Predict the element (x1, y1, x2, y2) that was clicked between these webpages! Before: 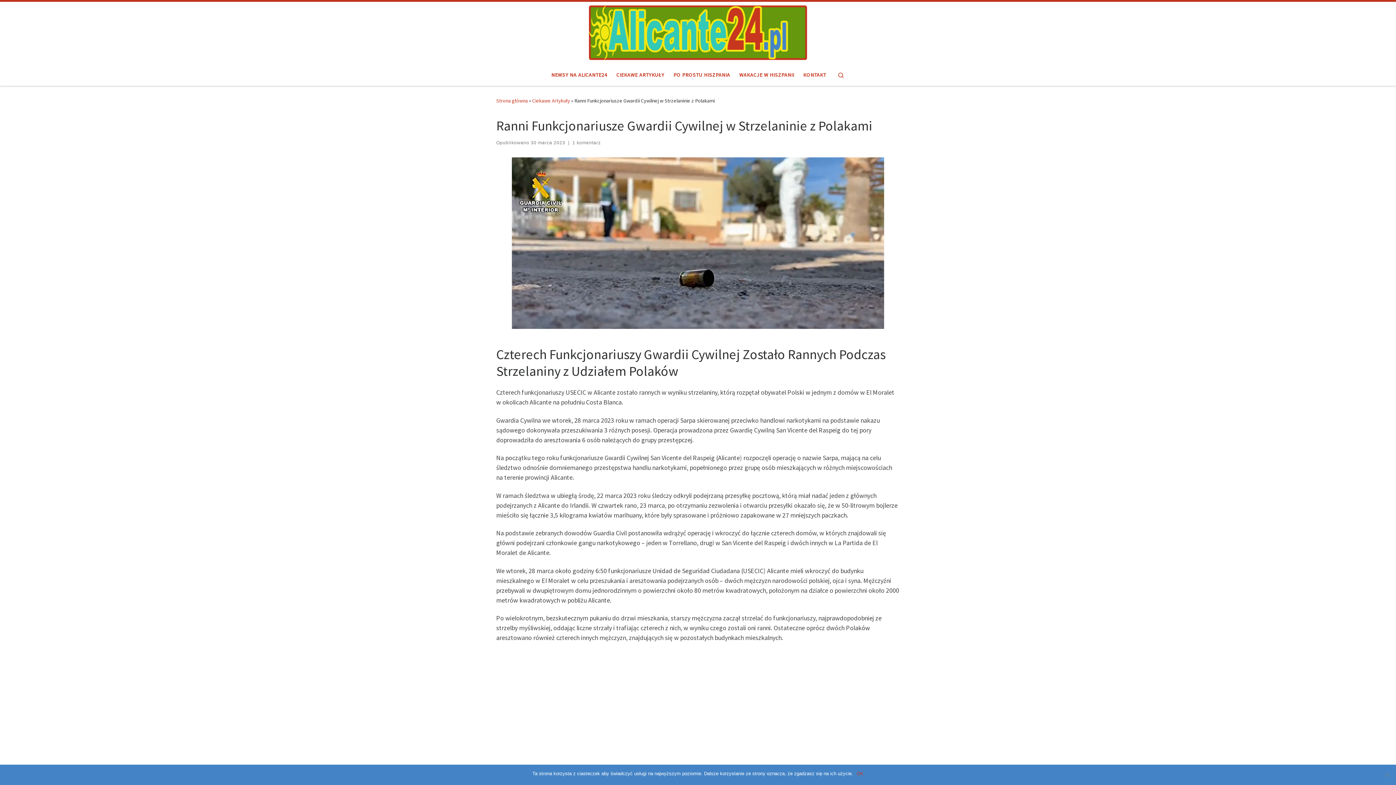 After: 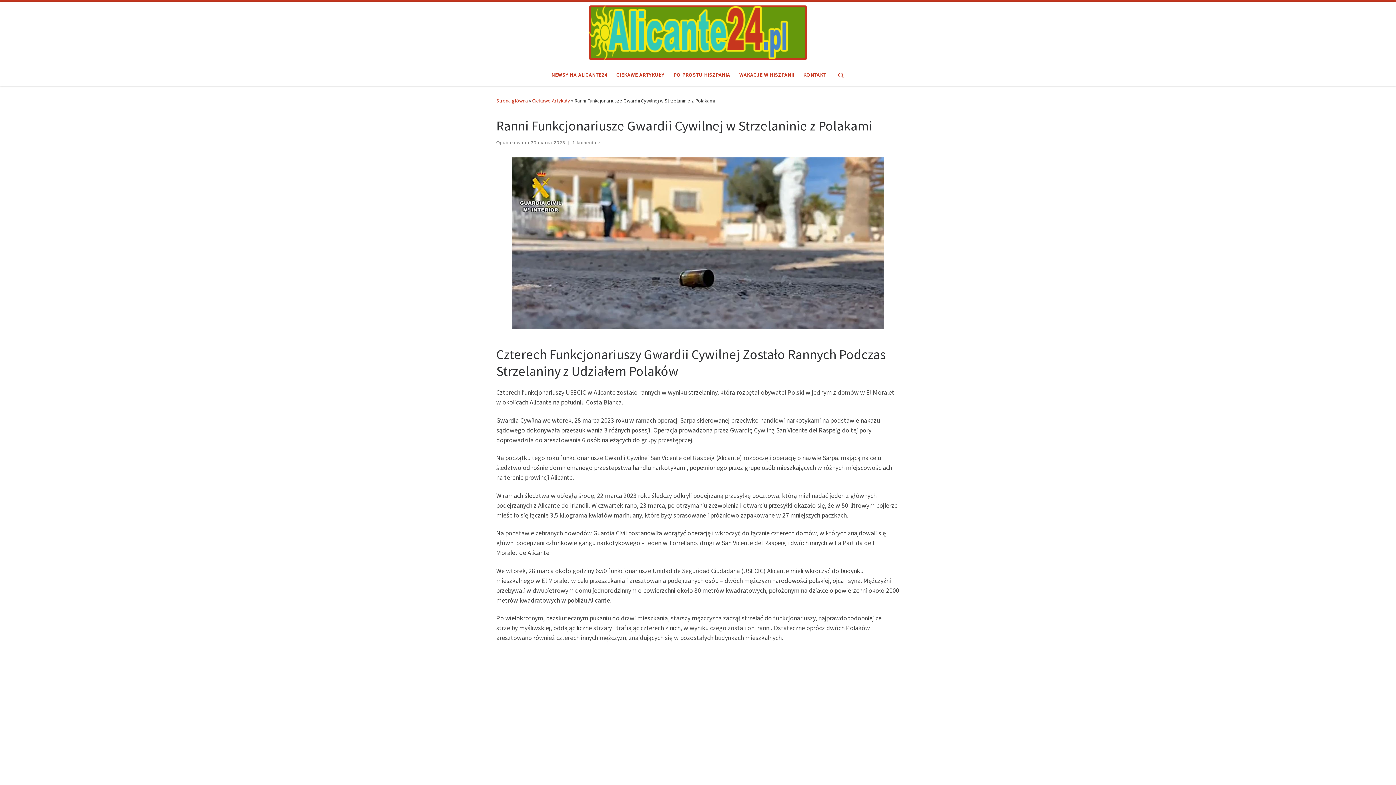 Action: label: OK bbox: (856, 770, 863, 777)